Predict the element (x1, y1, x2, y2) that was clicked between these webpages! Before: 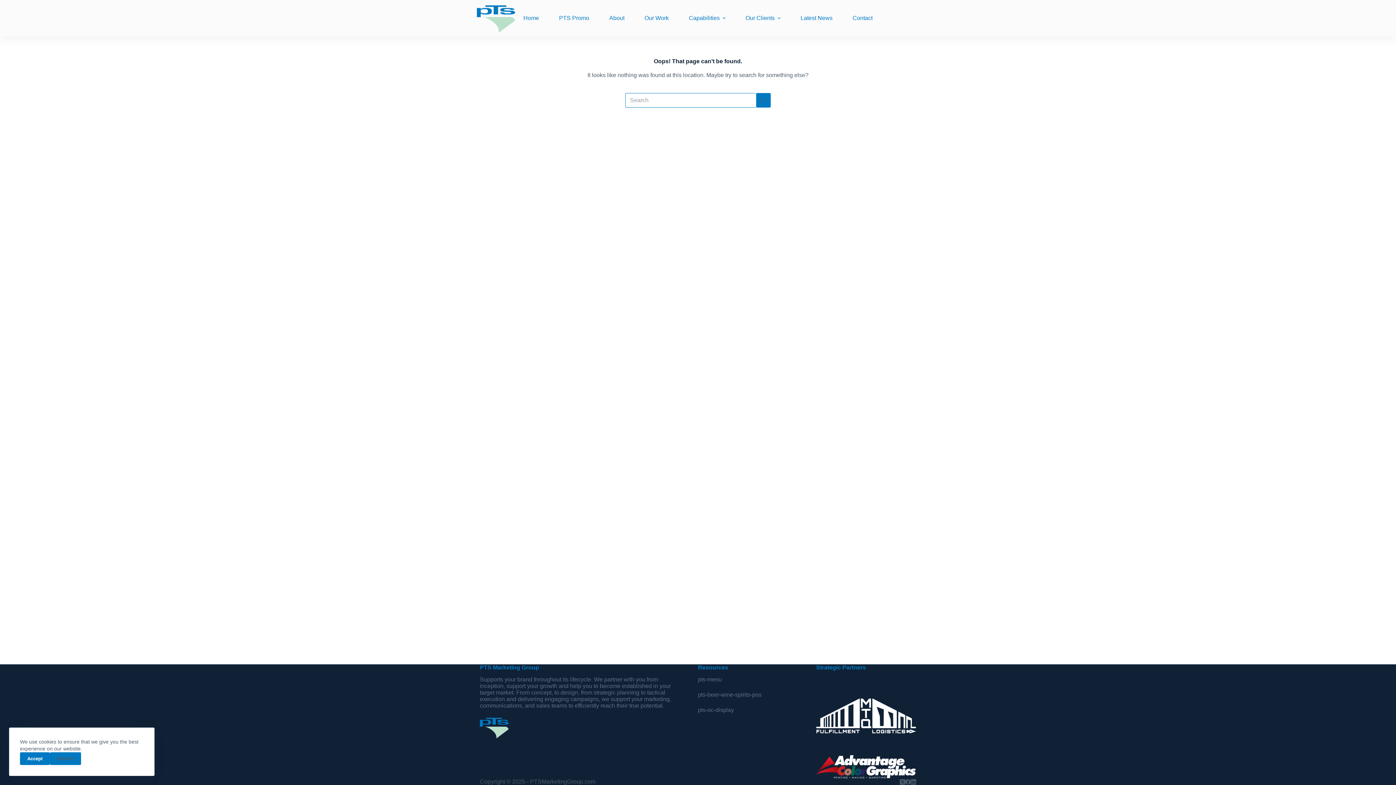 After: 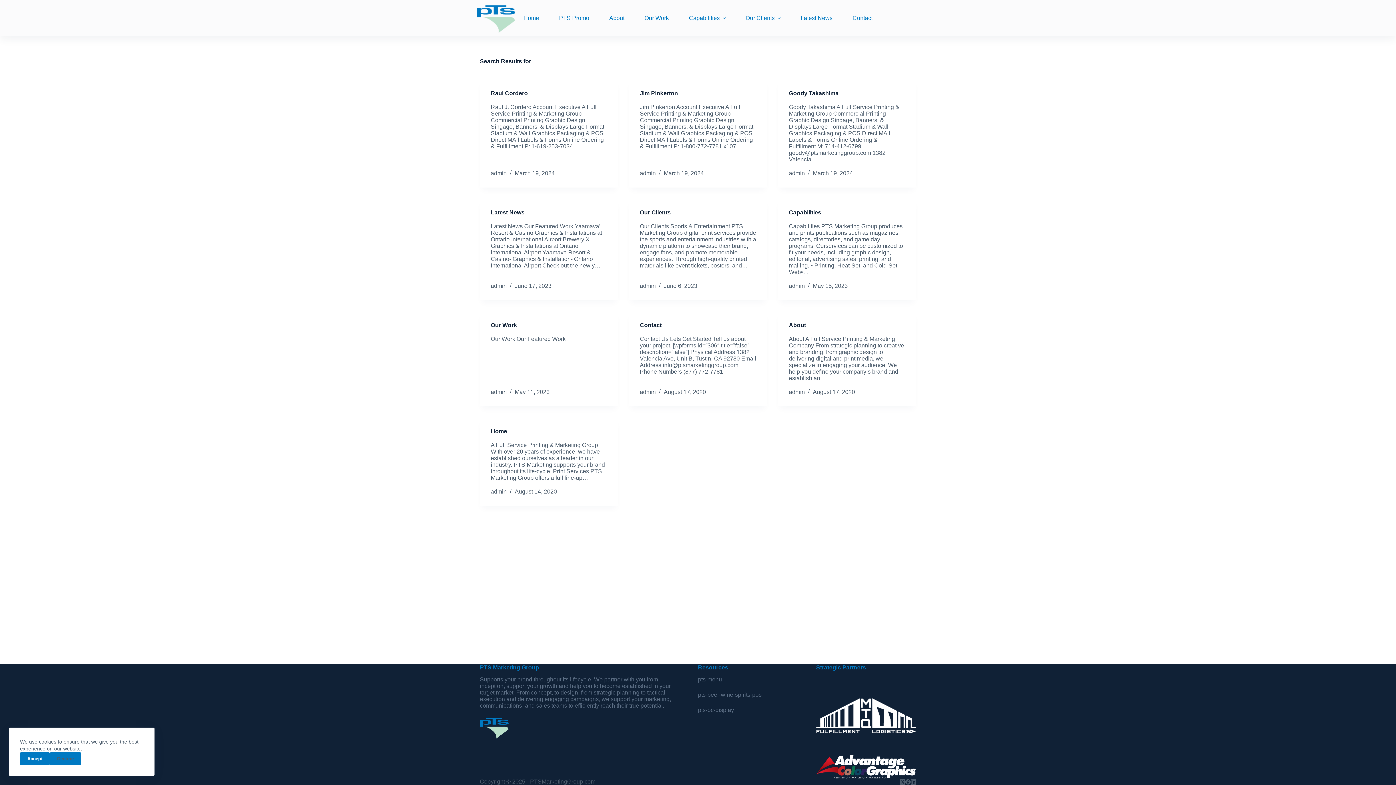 Action: bbox: (756, 93, 770, 107) label: Search button